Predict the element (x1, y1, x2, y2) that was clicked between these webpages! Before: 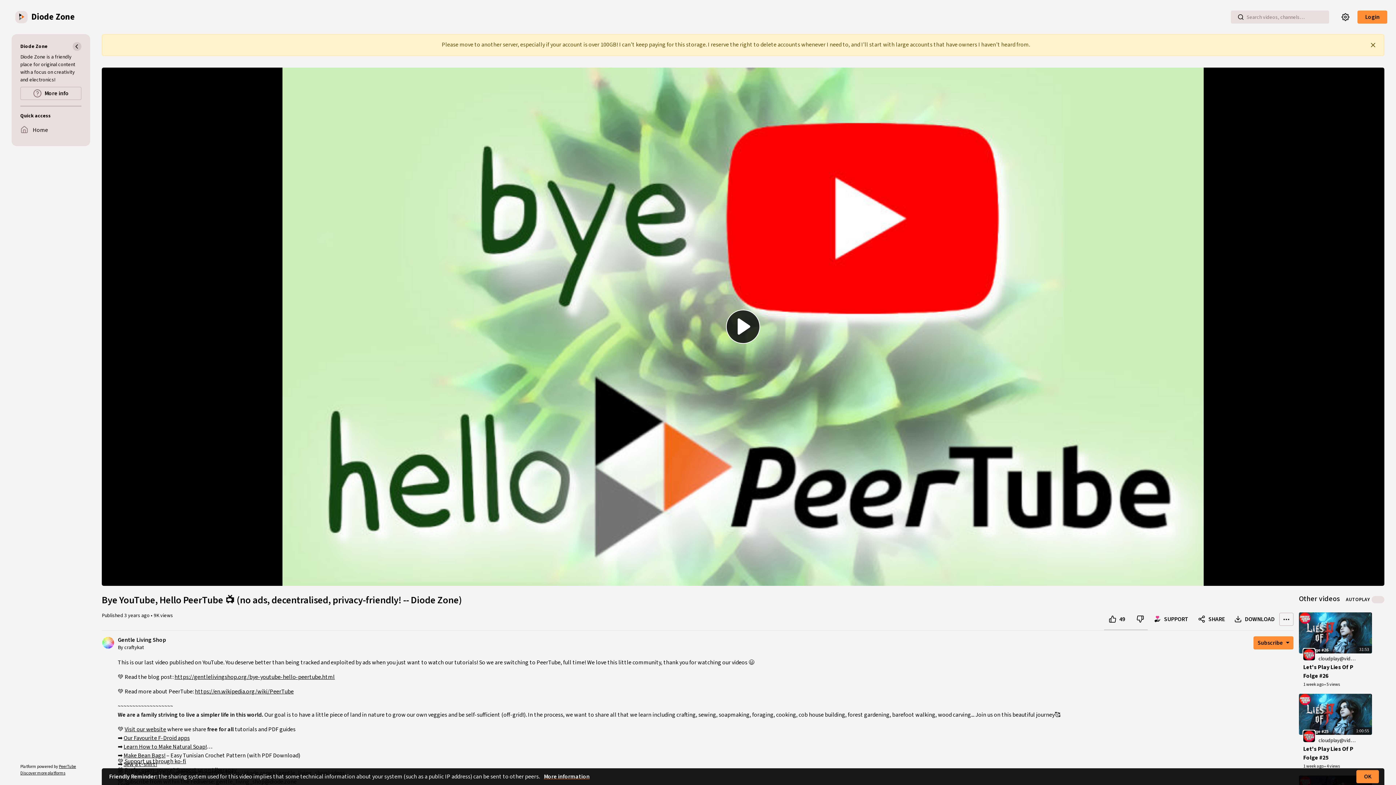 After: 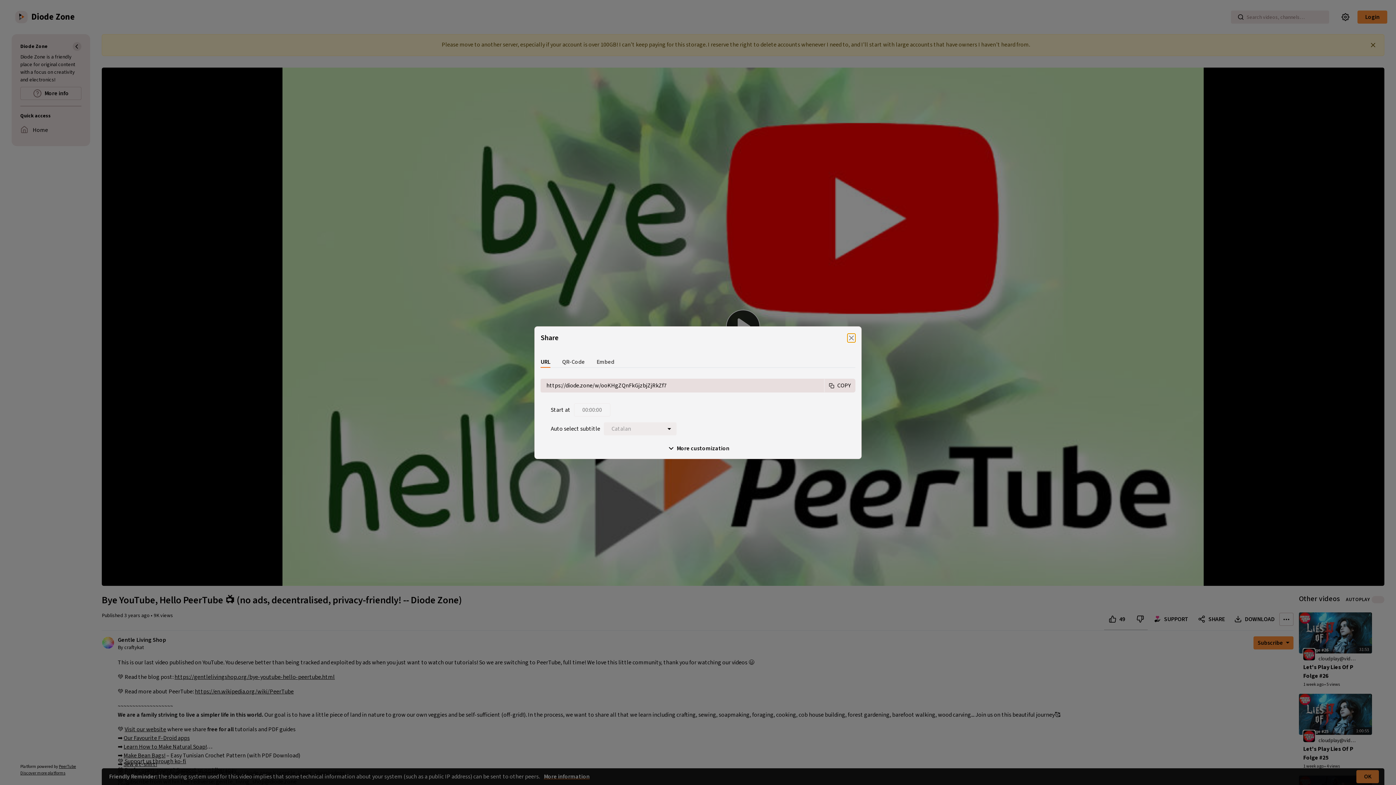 Action: label: Open the modal to share this video bbox: (1193, 613, 1229, 625)